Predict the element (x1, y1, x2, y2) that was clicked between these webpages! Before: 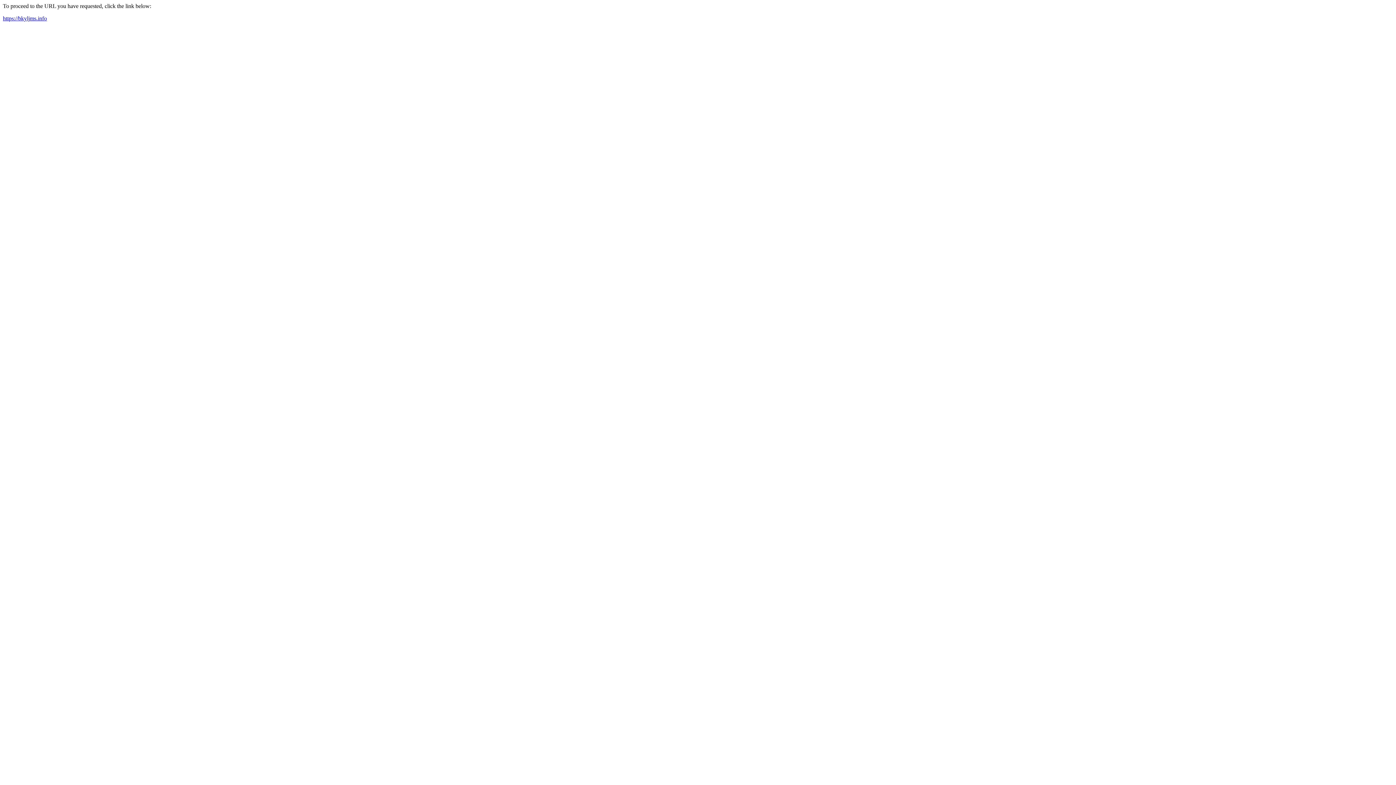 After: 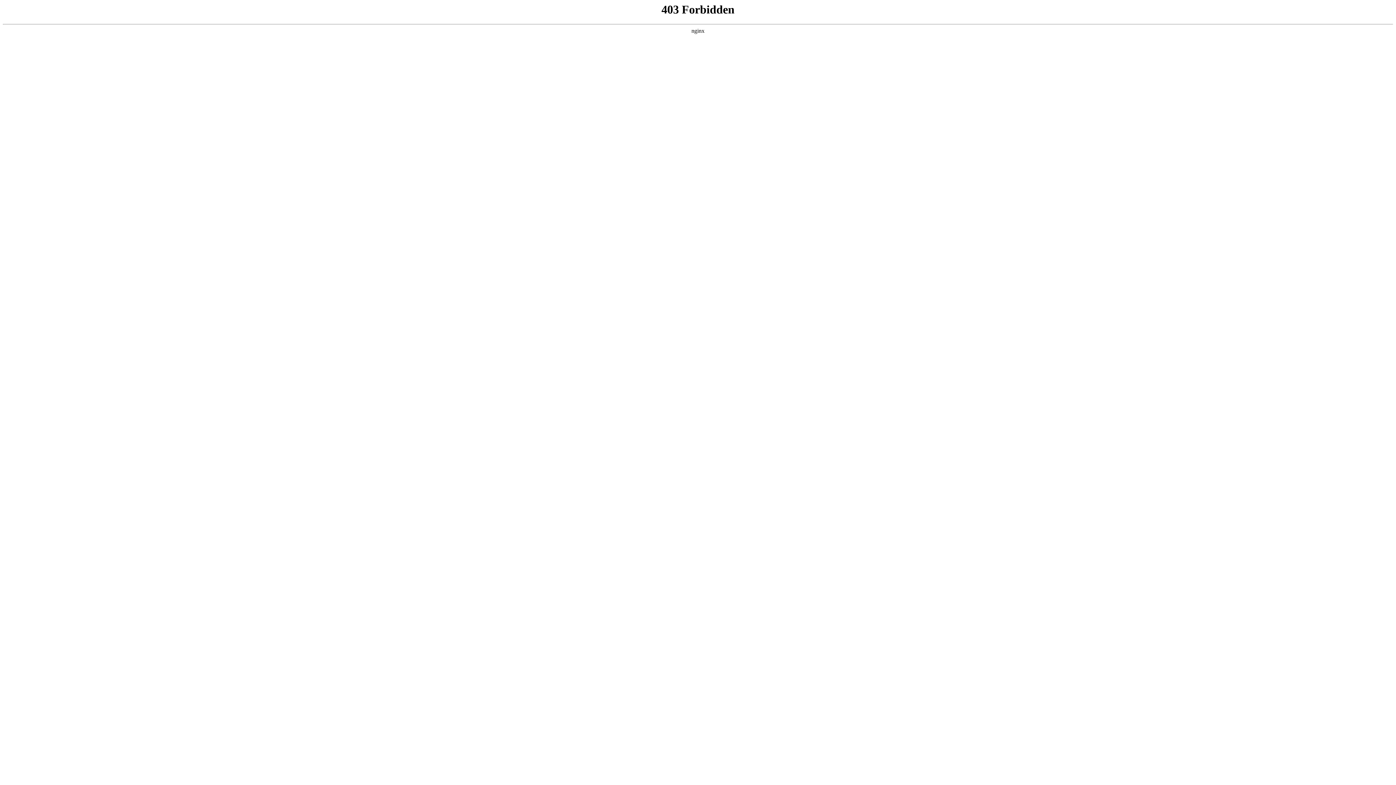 Action: label: https://bkyljms.info bbox: (2, 15, 46, 21)